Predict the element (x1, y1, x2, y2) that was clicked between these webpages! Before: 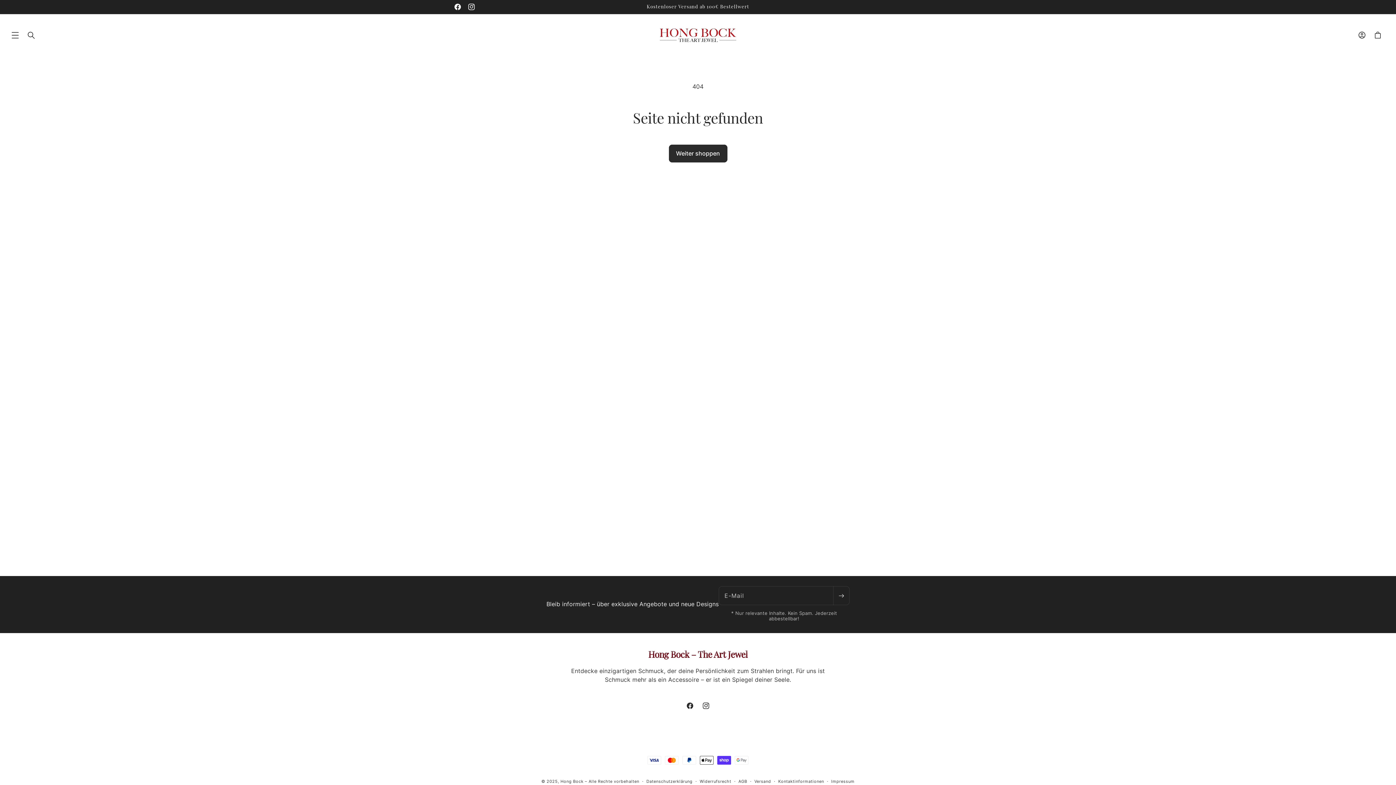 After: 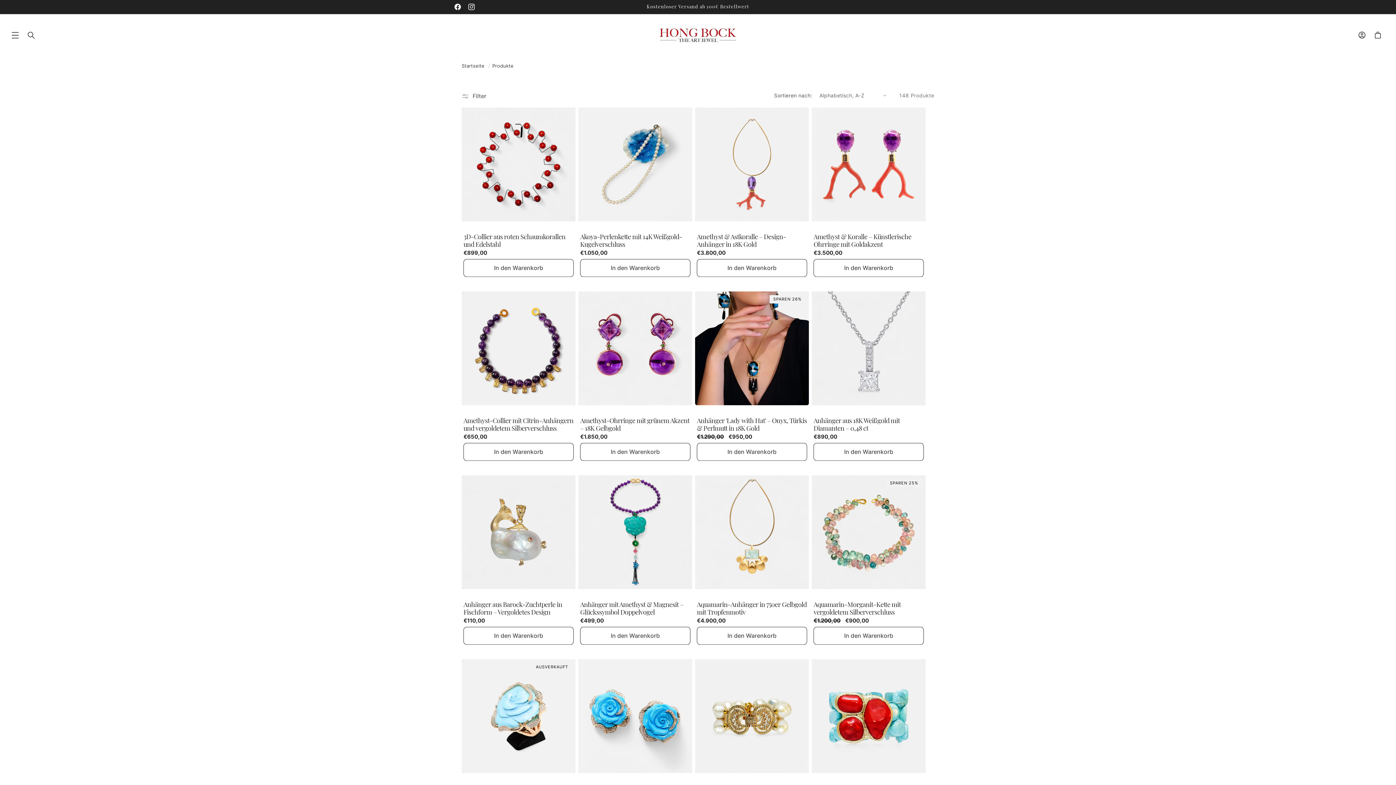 Action: bbox: (668, 144, 727, 162) label: Weiter shoppen